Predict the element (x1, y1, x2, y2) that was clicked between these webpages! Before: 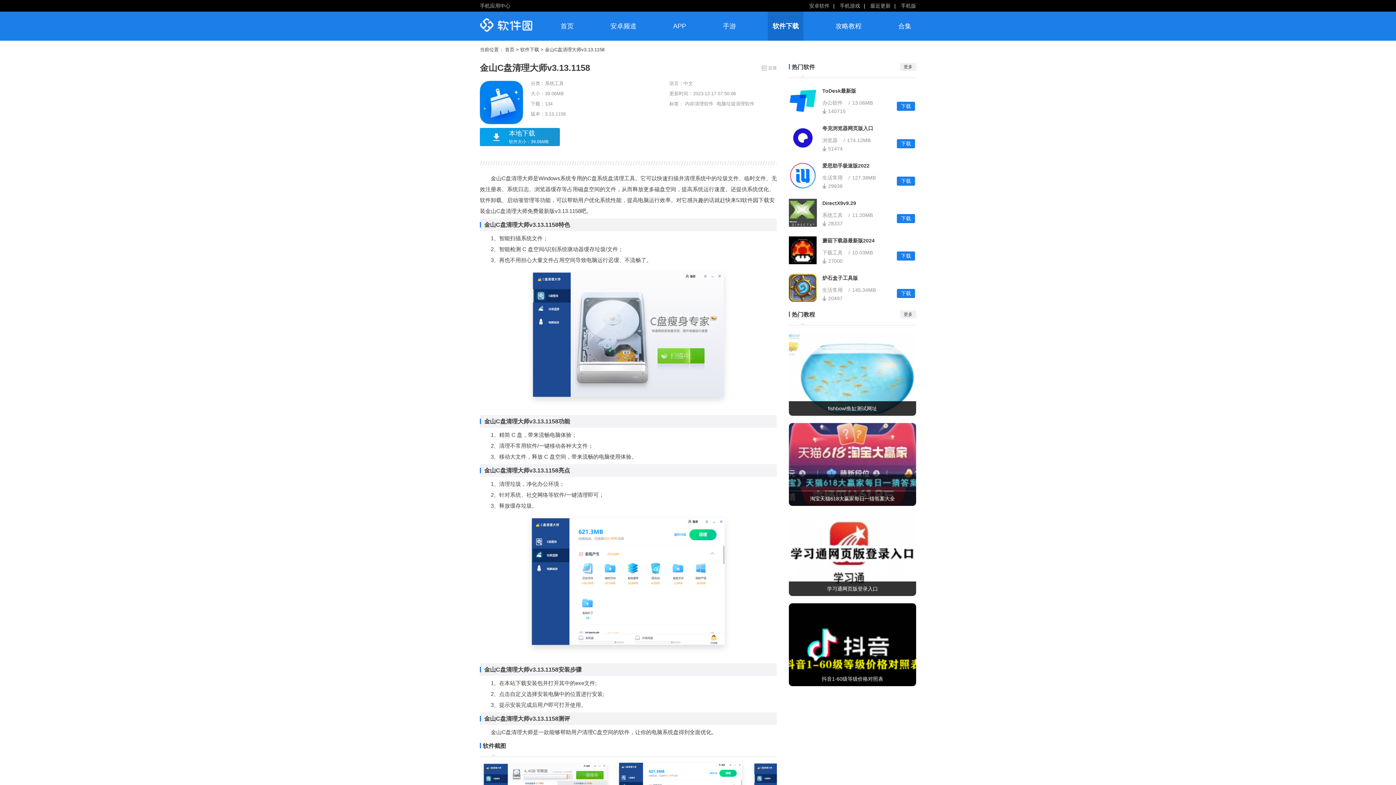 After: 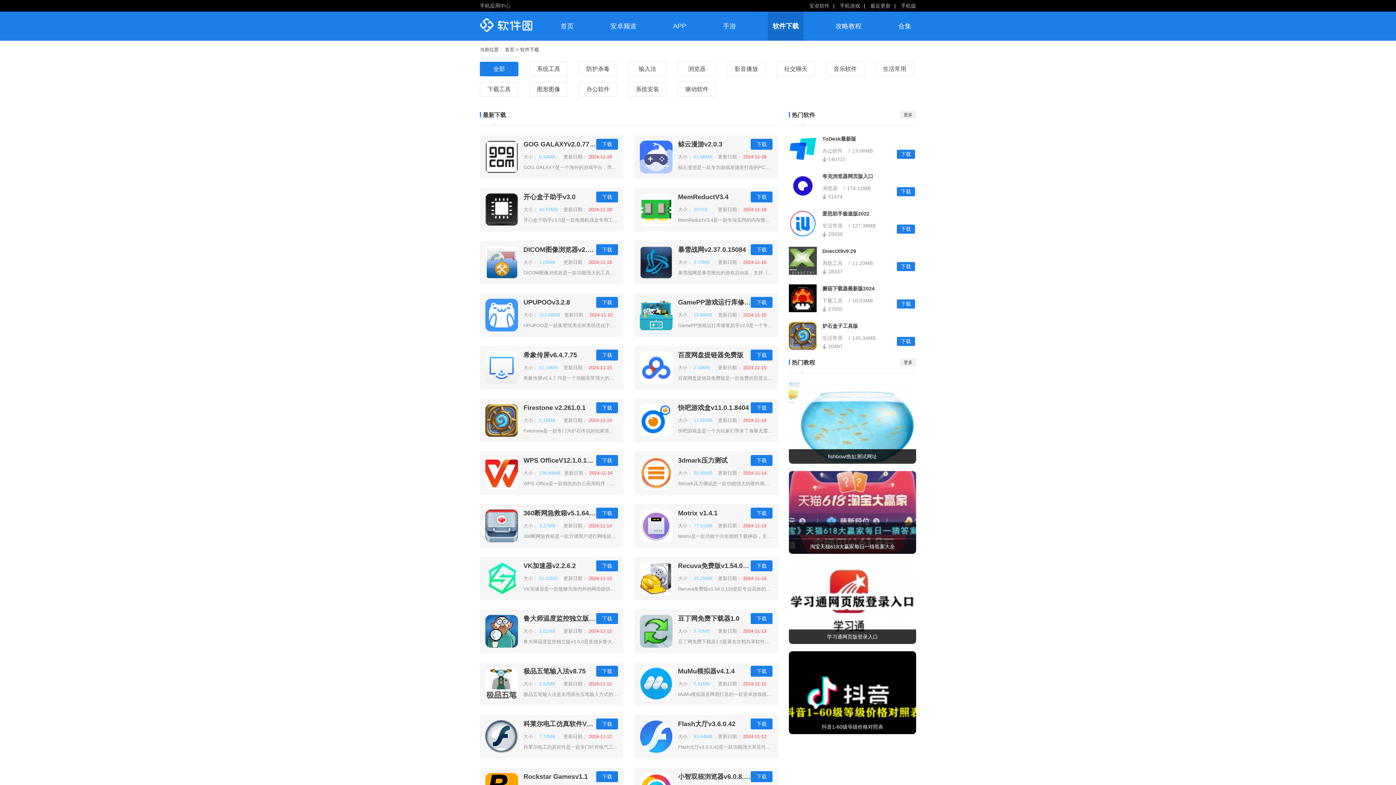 Action: bbox: (768, 11, 803, 40) label: 软件下载